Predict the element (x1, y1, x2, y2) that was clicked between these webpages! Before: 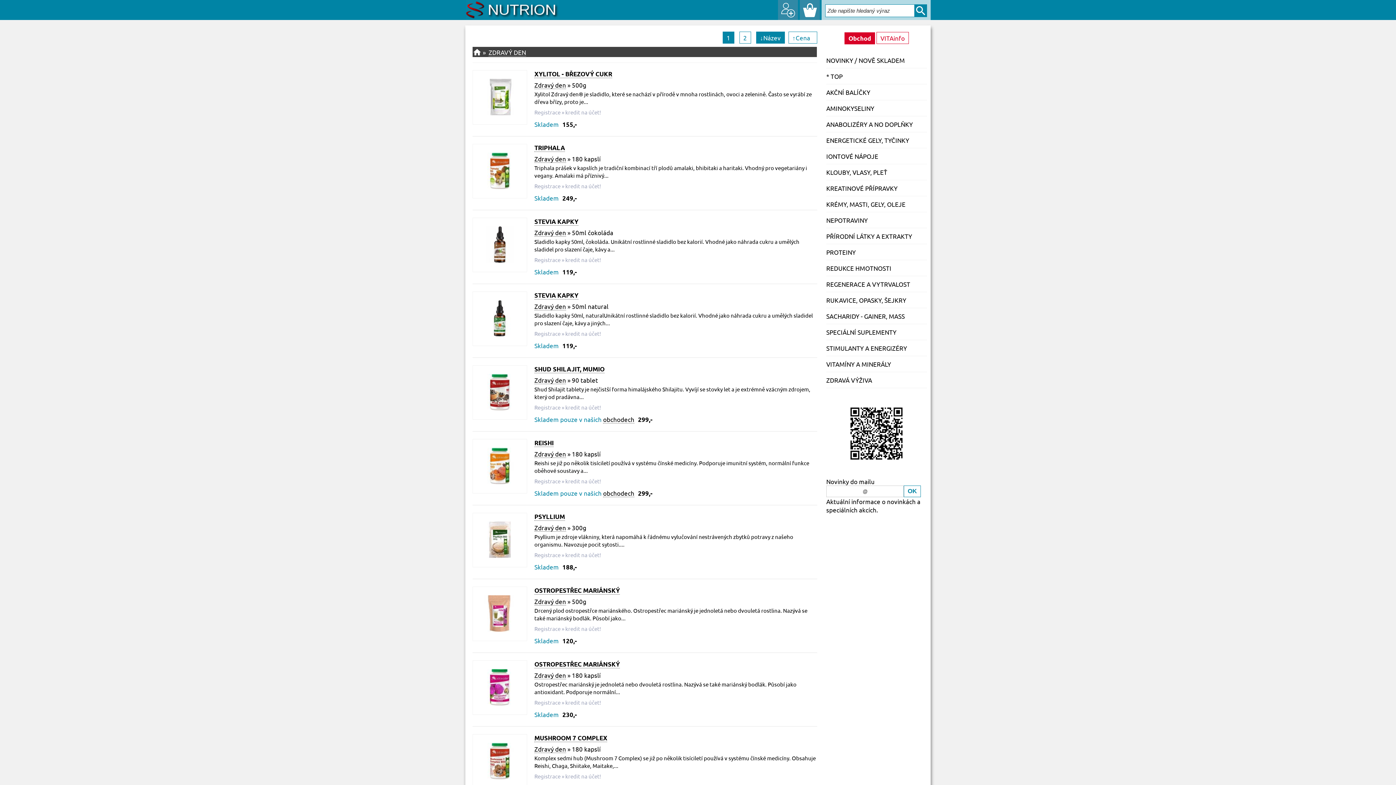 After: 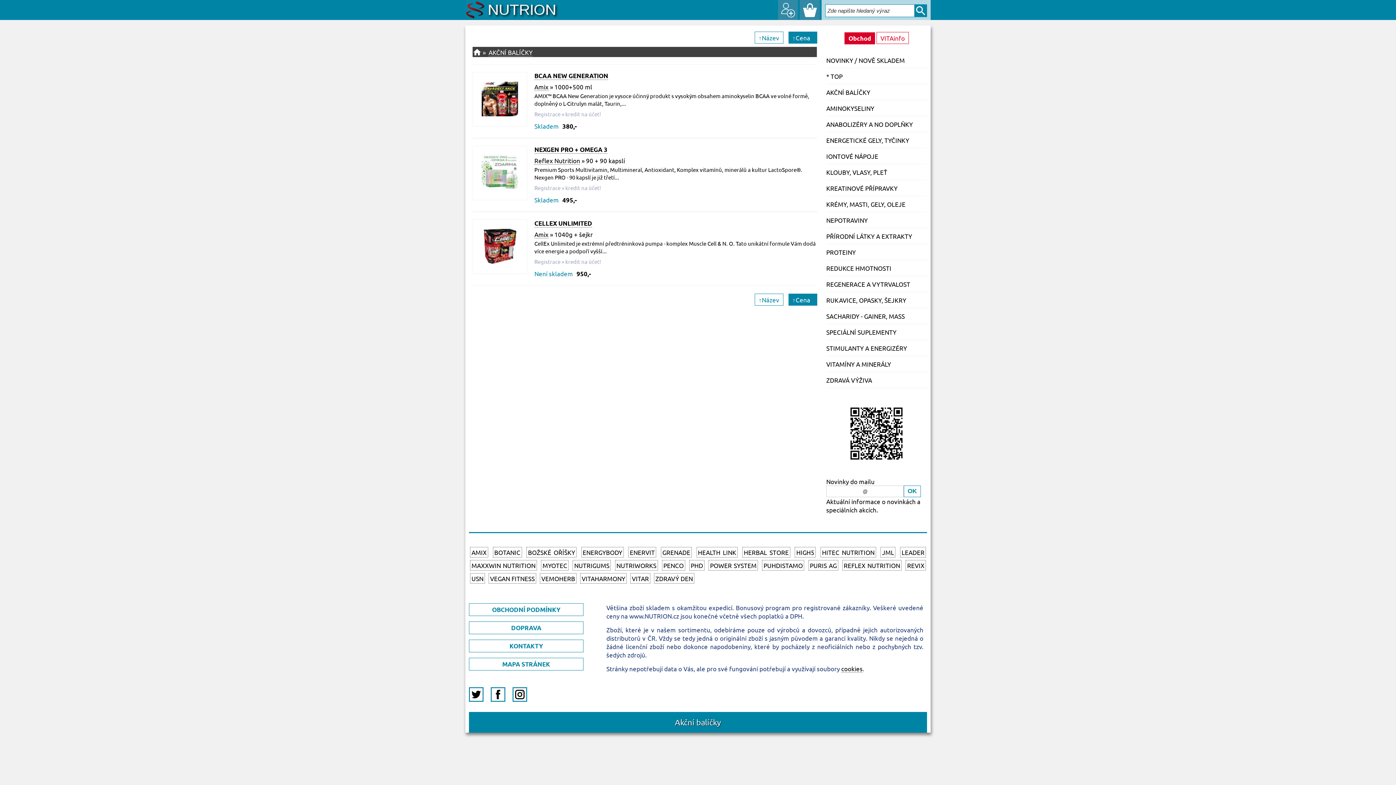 Action: label: AKČNÍ BALÍČKY bbox: (826, 84, 927, 100)